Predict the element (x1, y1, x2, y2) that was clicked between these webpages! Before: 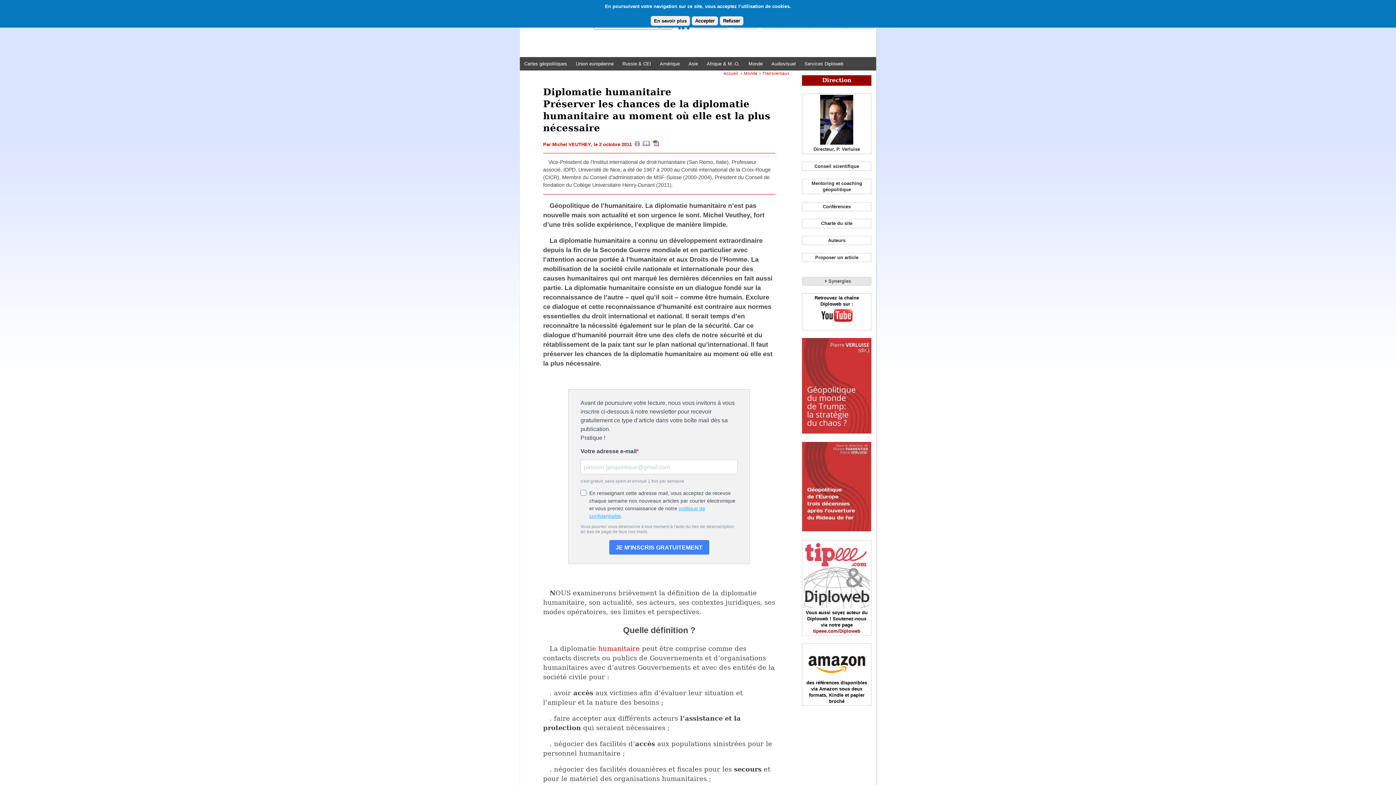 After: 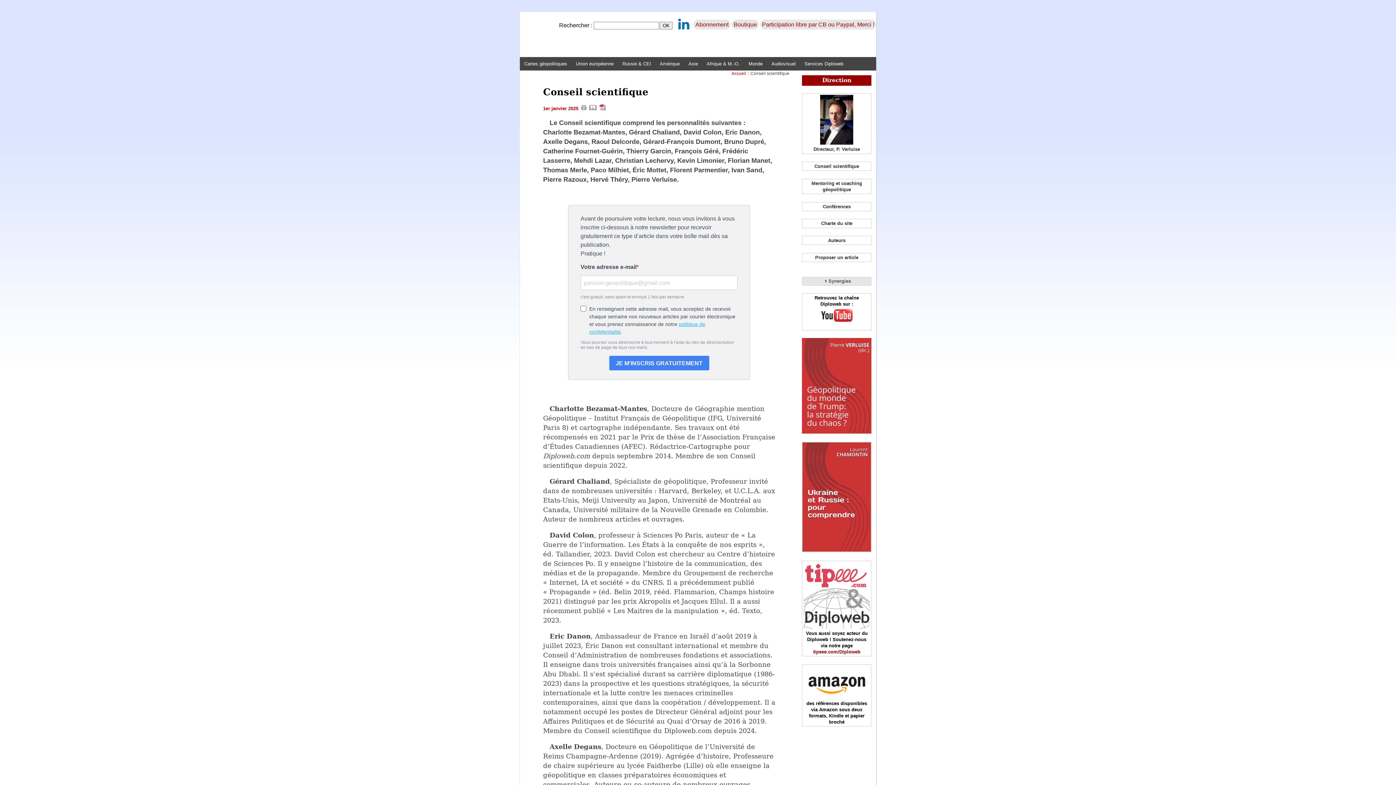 Action: label: Conseil scientifique bbox: (814, 163, 859, 169)